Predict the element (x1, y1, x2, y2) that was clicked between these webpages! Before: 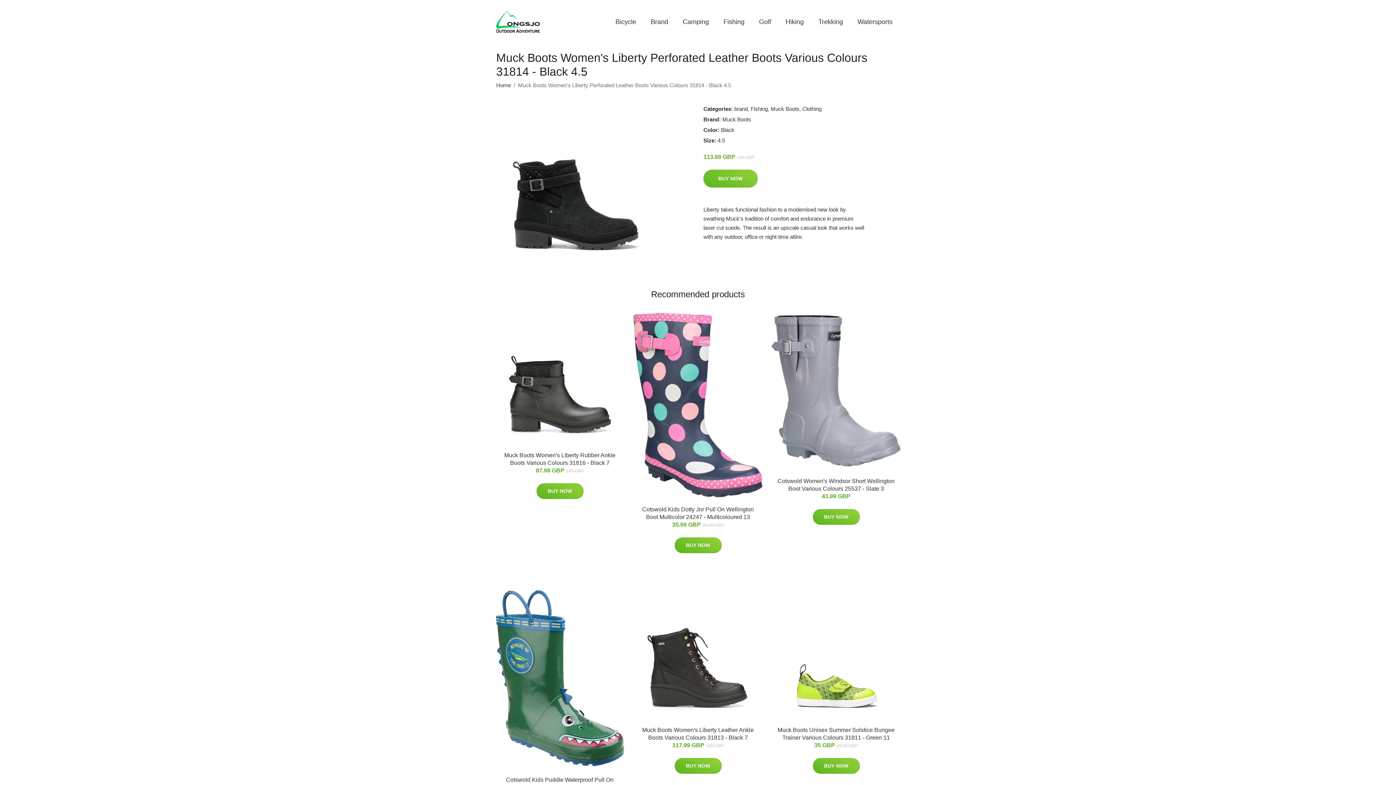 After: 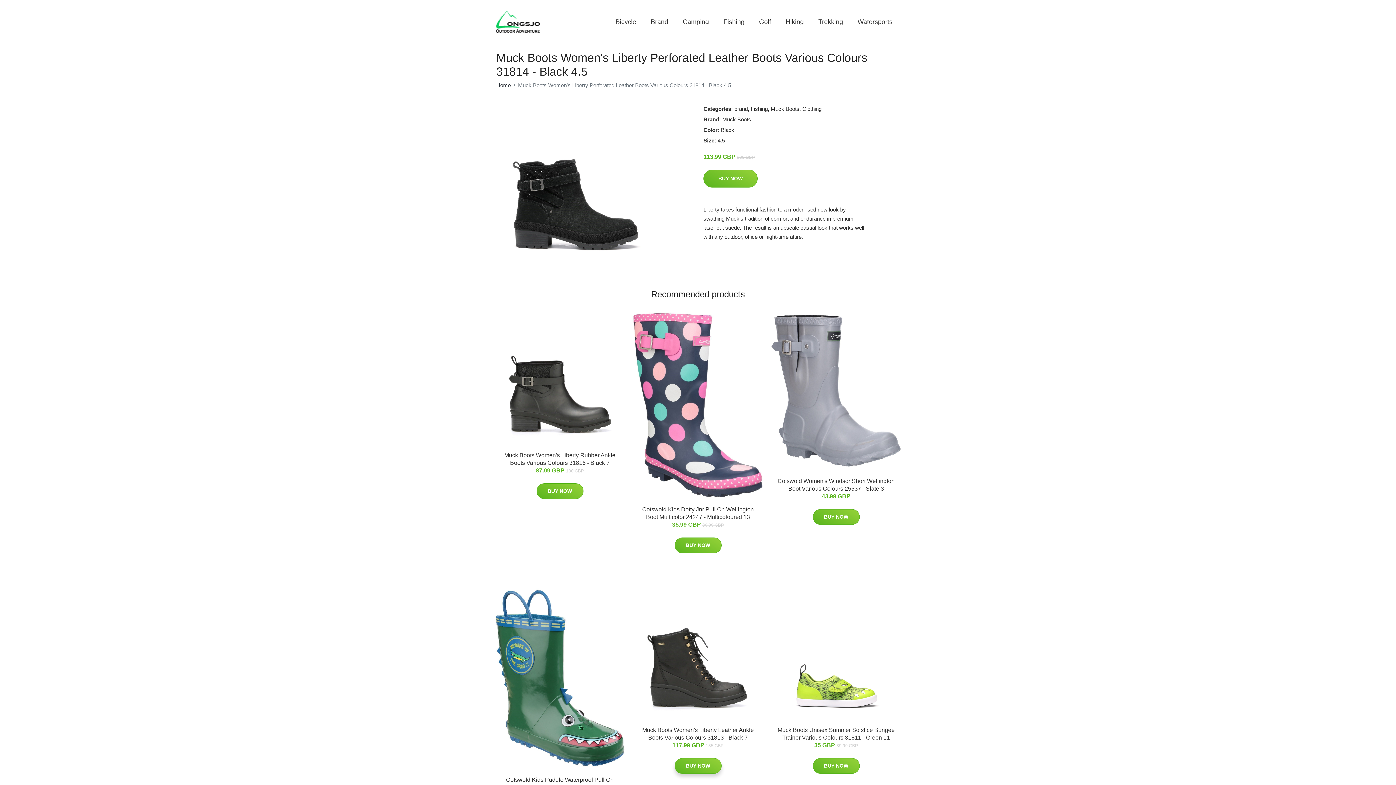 Action: bbox: (674, 758, 721, 774) label: BUY NOW